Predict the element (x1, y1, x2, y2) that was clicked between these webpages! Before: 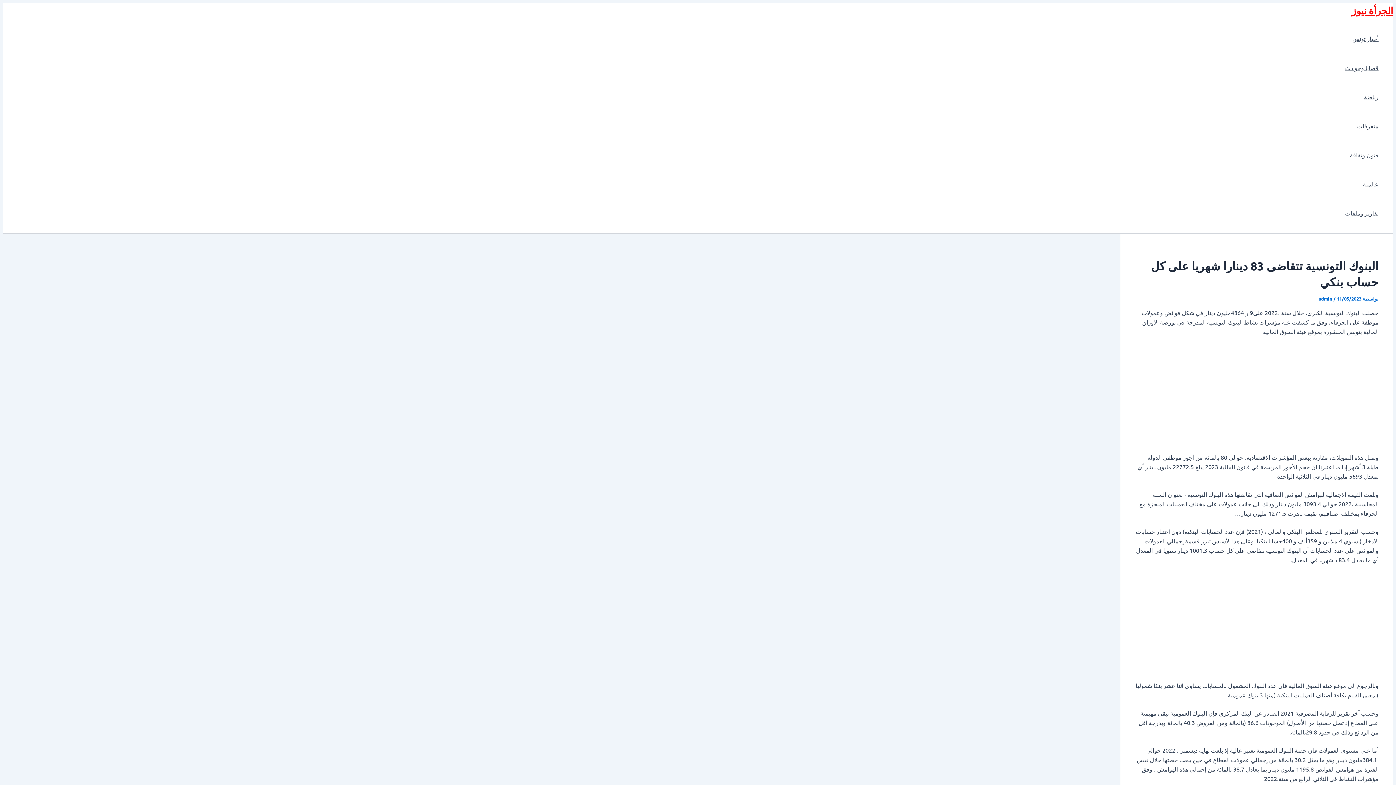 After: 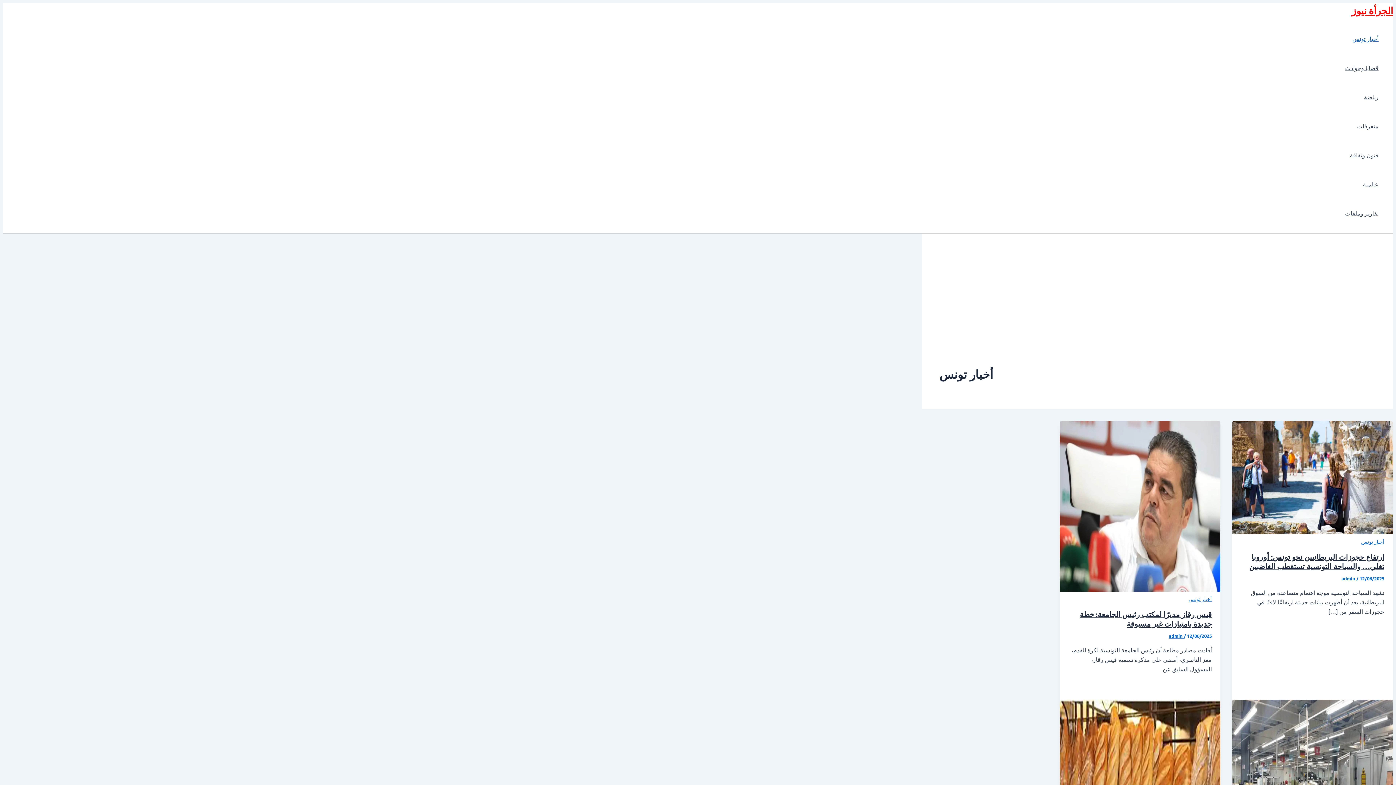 Action: bbox: (1345, 24, 1378, 53) label: أخبار تونس